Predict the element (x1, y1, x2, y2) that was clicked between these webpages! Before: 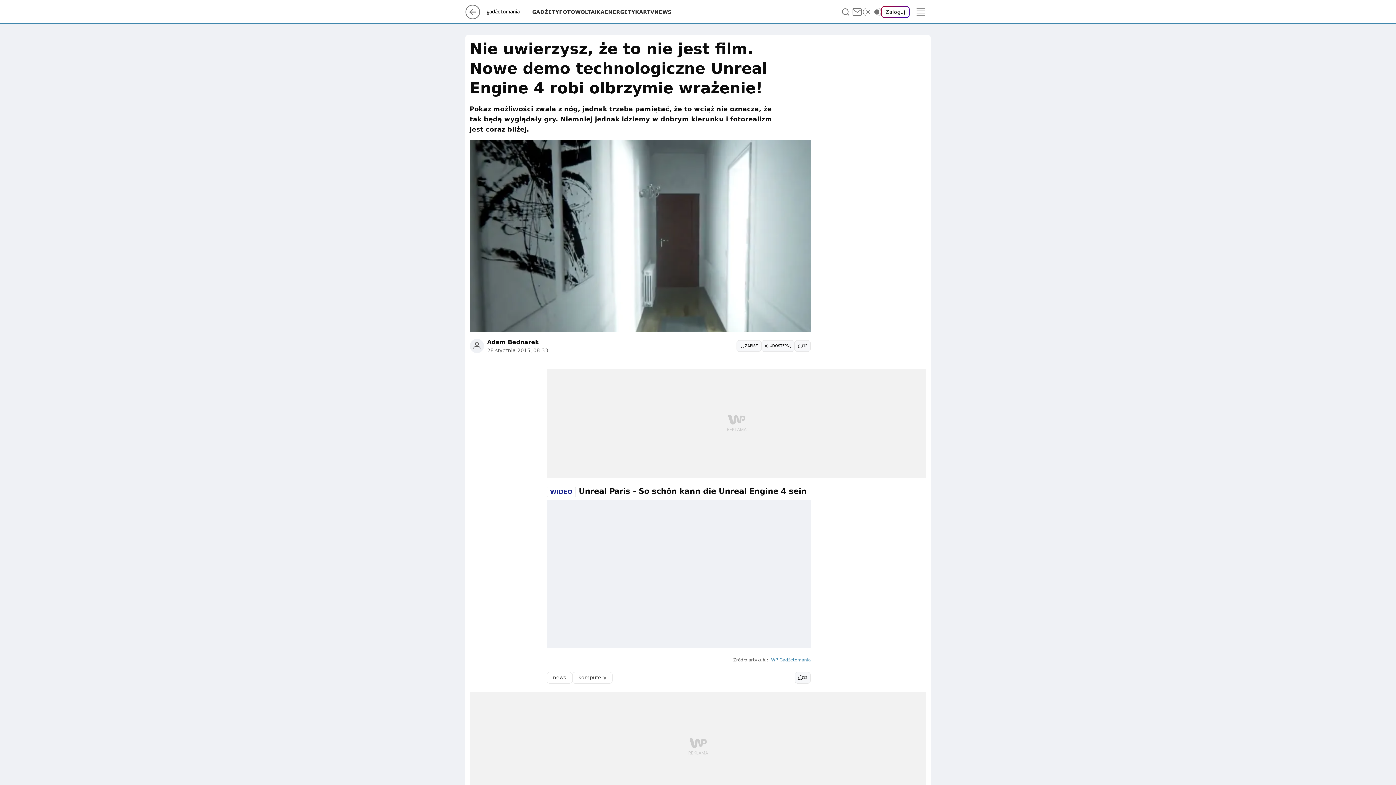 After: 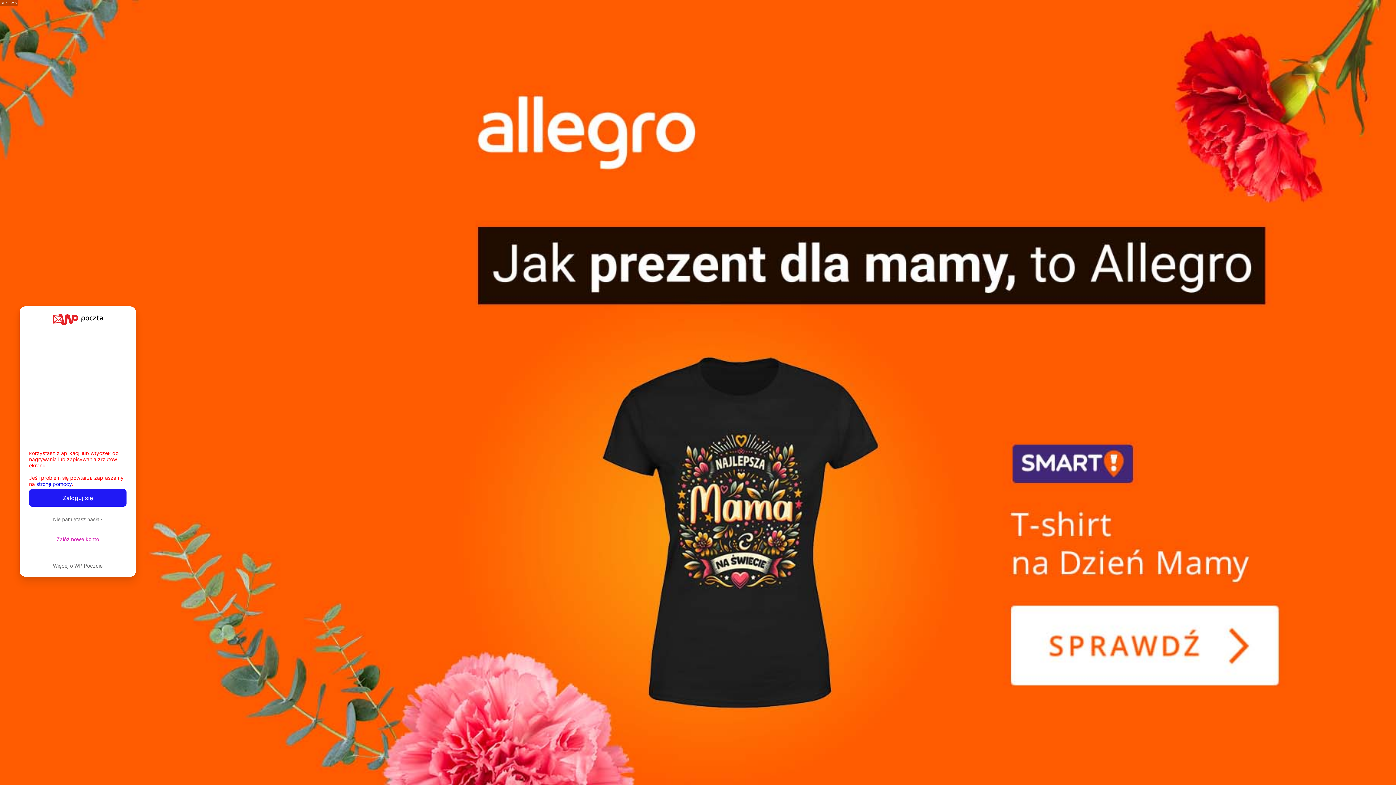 Action: bbox: (851, 6, 863, 17)